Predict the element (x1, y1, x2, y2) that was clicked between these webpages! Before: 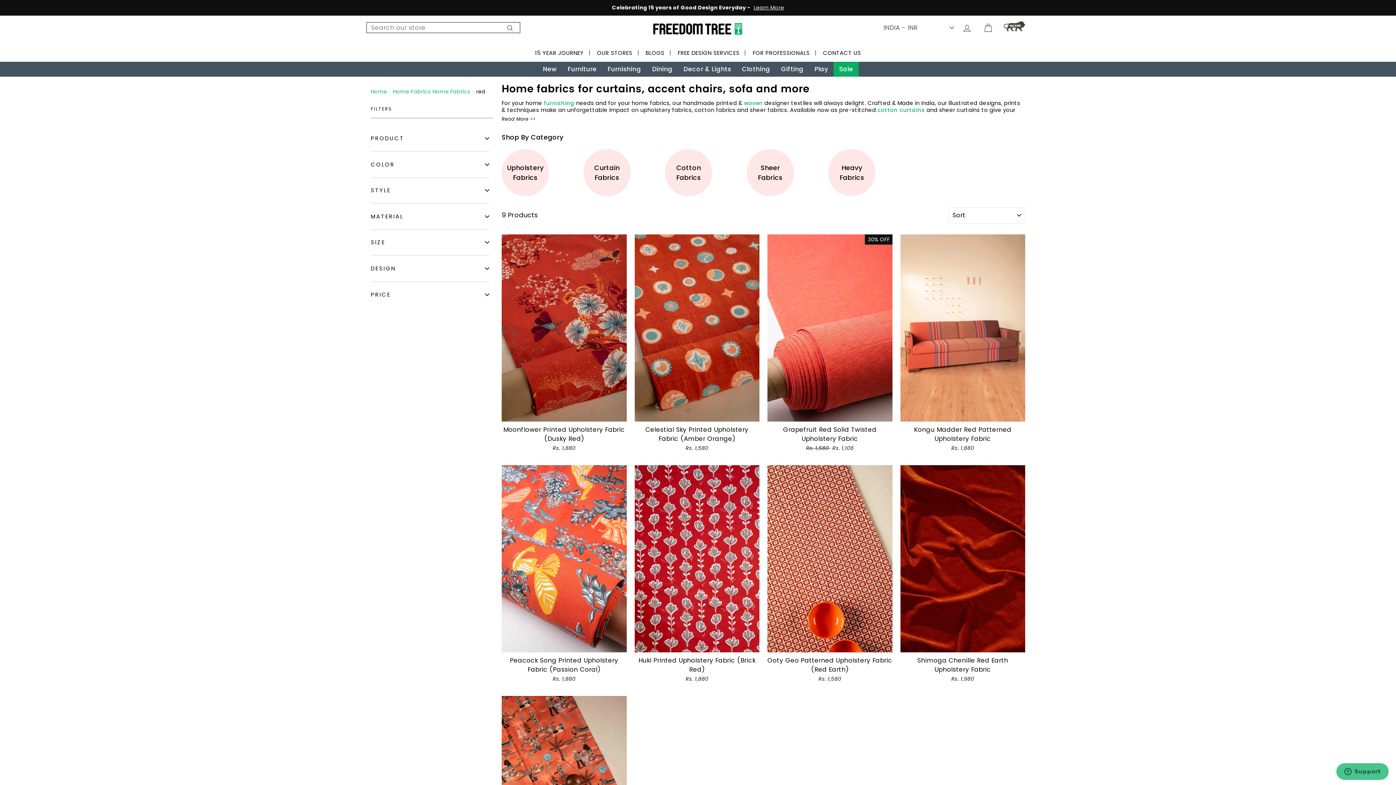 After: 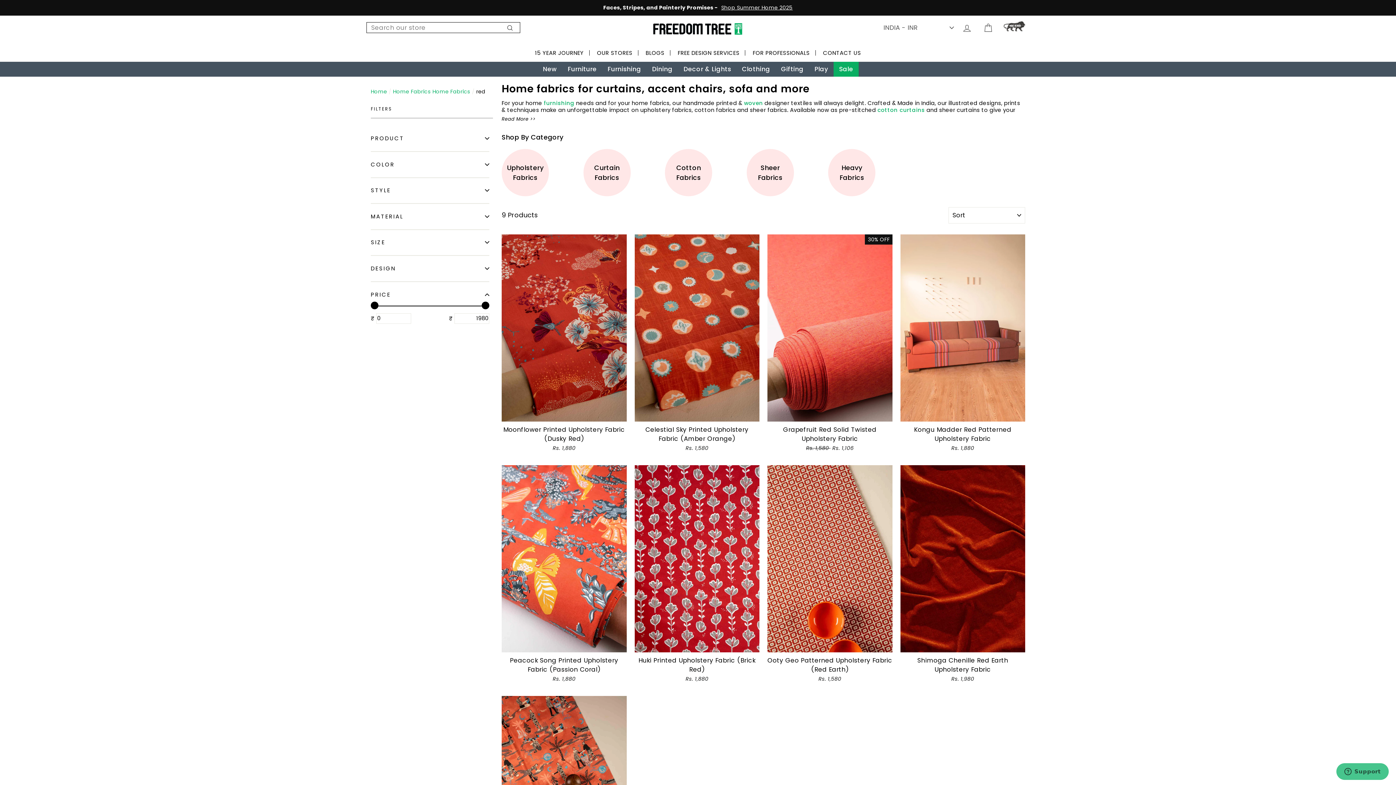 Action: bbox: (370, 283, 489, 305) label: PRICE